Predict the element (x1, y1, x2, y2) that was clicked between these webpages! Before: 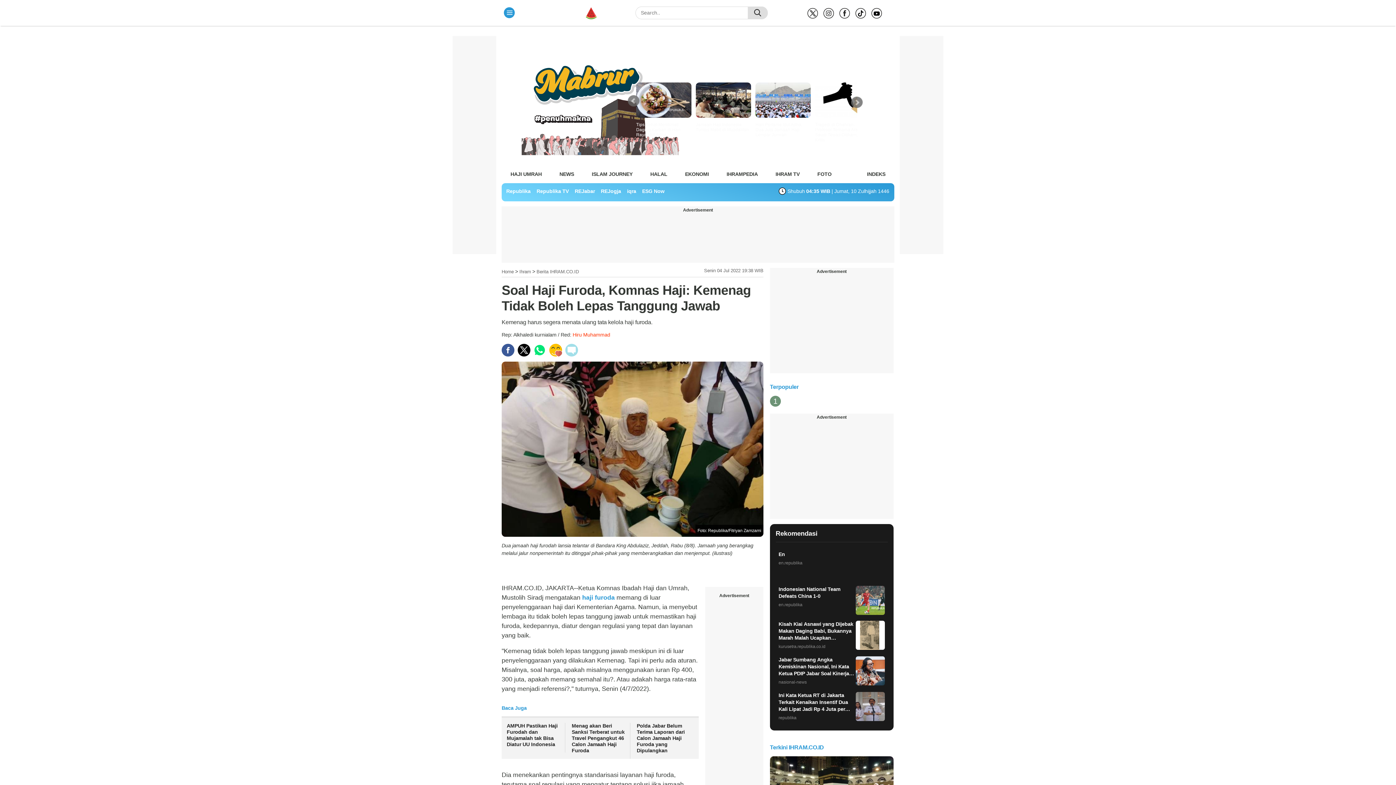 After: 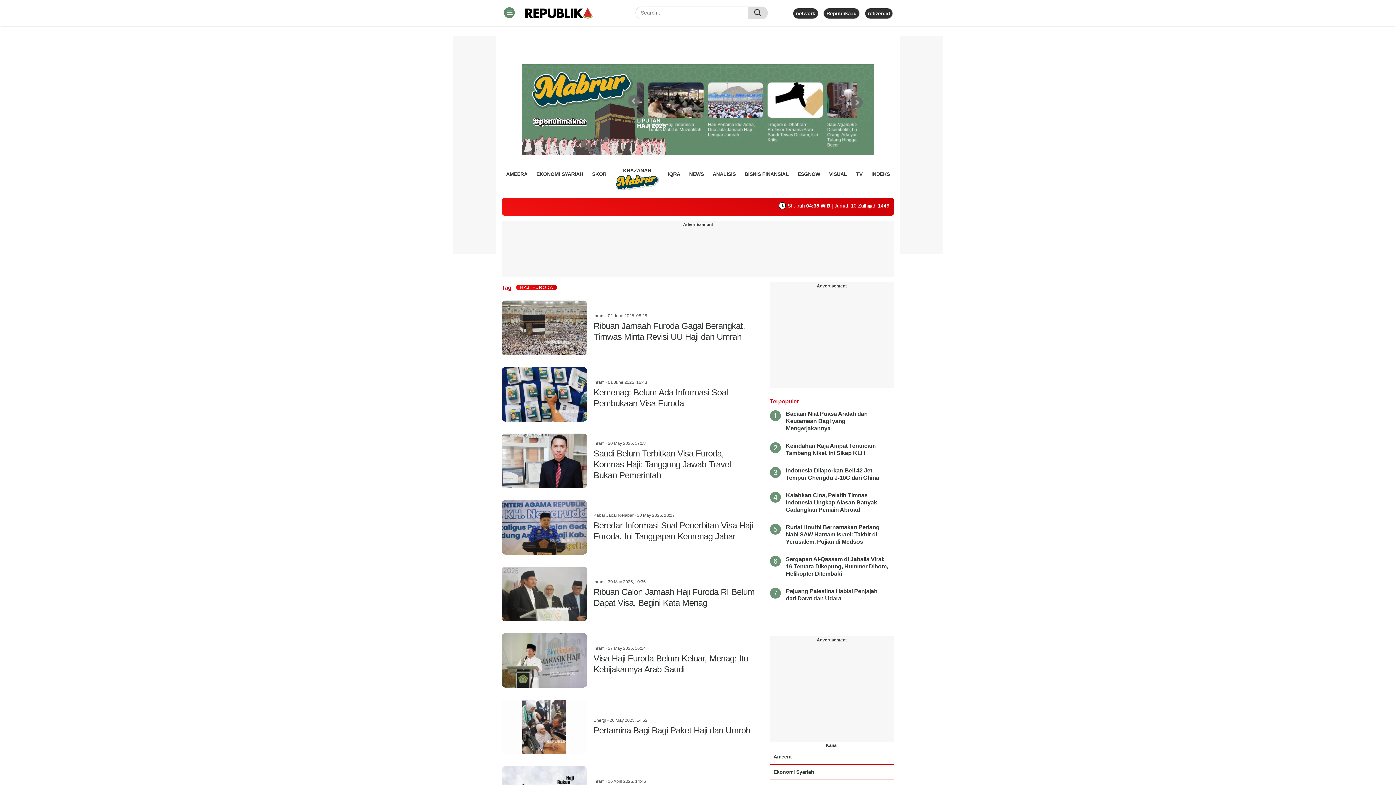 Action: bbox: (580, 594, 616, 601) label:  haji furoda 